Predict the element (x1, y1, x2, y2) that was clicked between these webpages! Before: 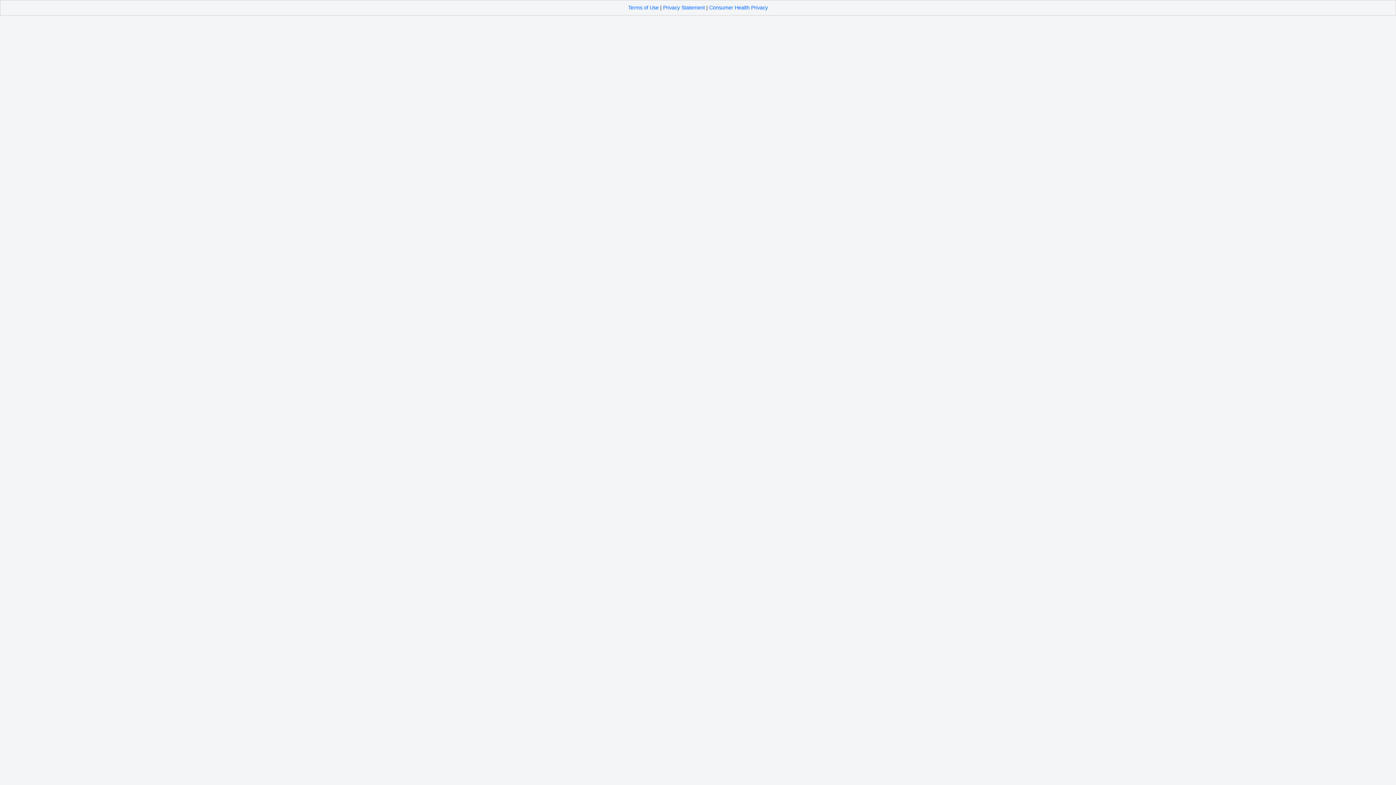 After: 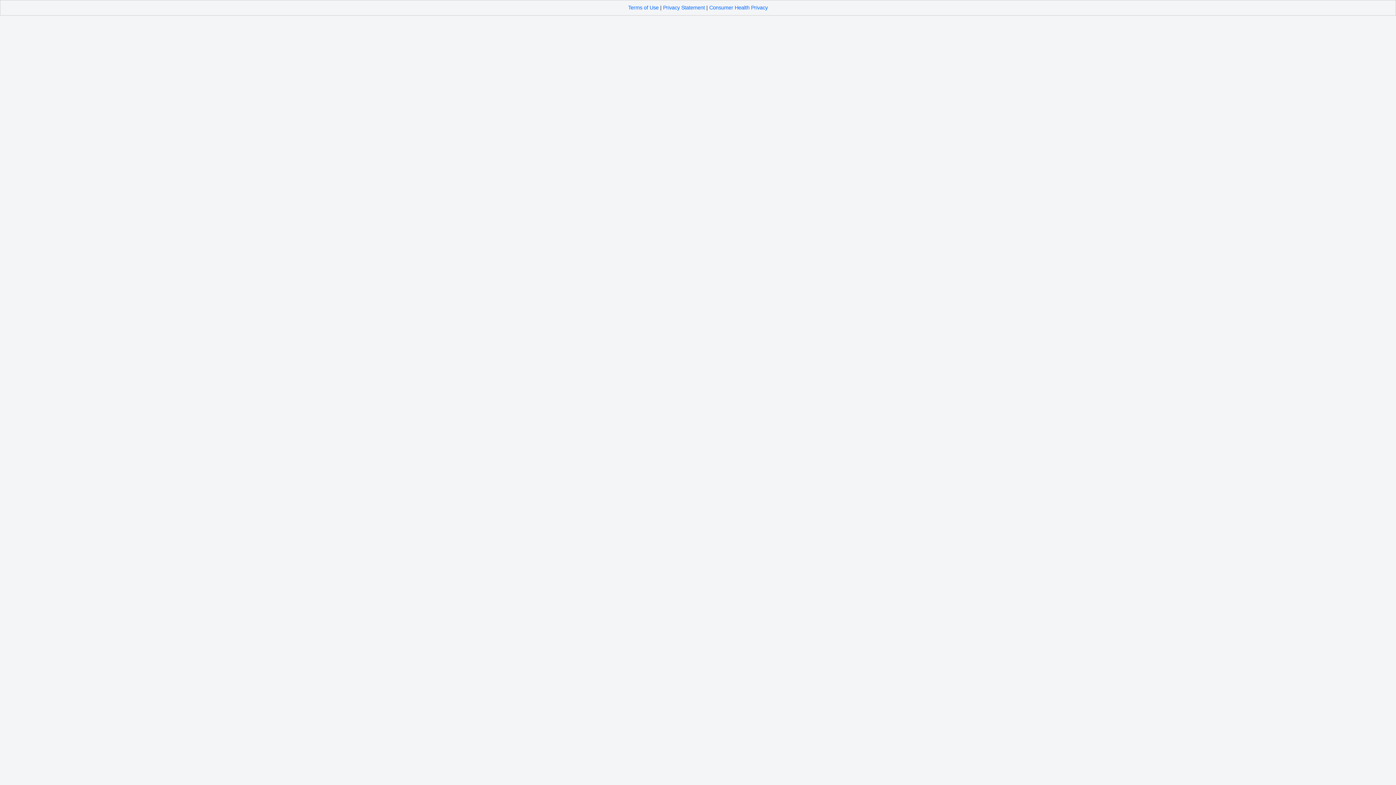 Action: bbox: (709, 4, 768, 10) label: Consumer Health Privacy